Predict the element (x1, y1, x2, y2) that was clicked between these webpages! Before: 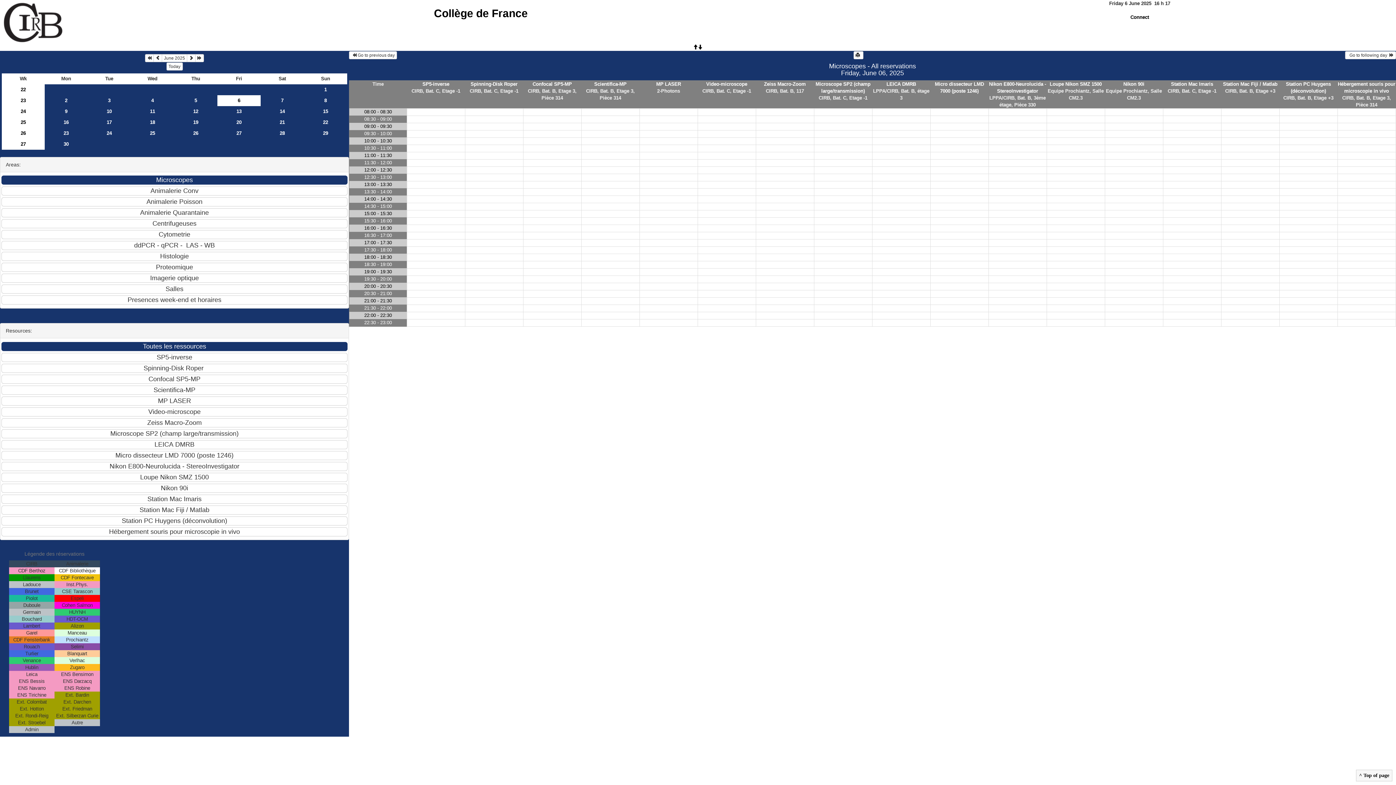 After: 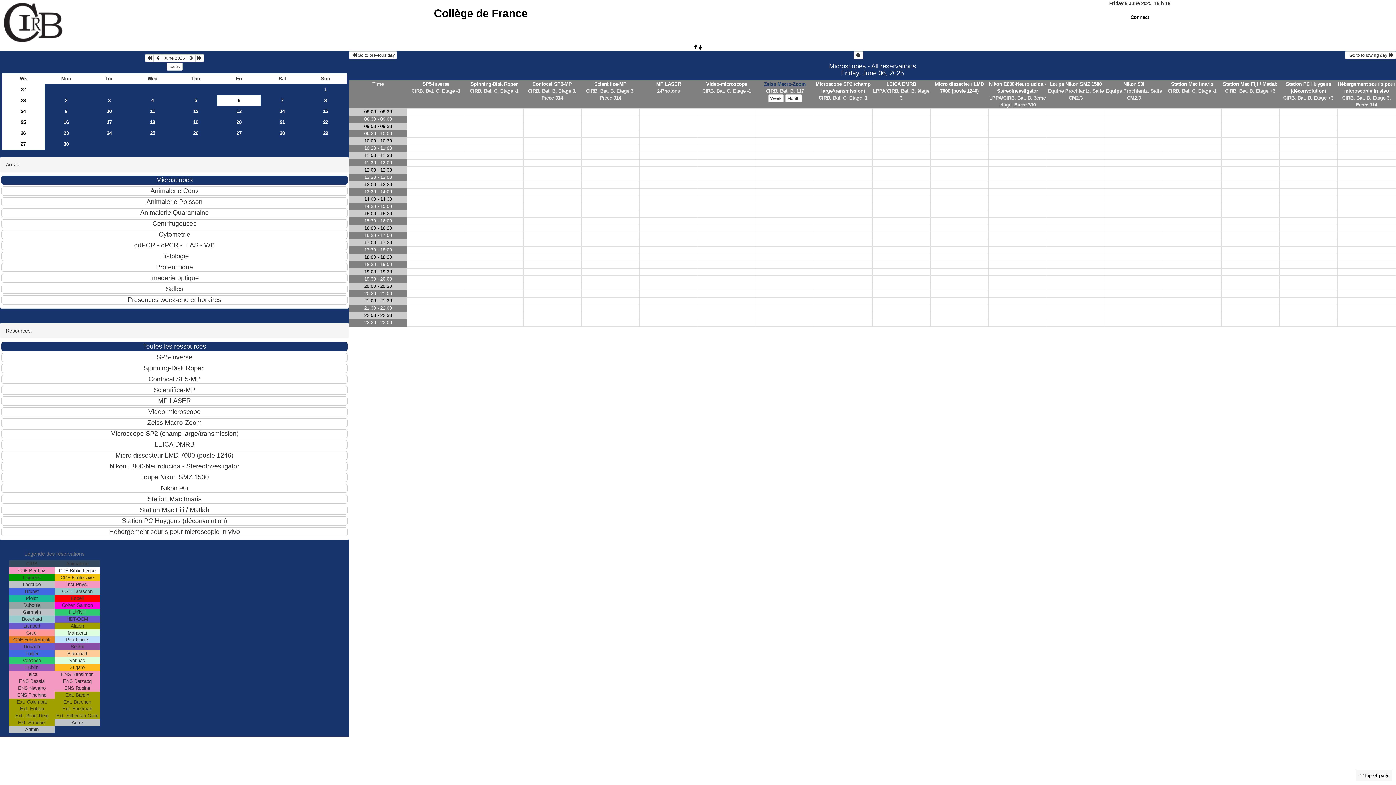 Action: label: Zeiss Macro-Zoom bbox: (764, 81, 806, 86)